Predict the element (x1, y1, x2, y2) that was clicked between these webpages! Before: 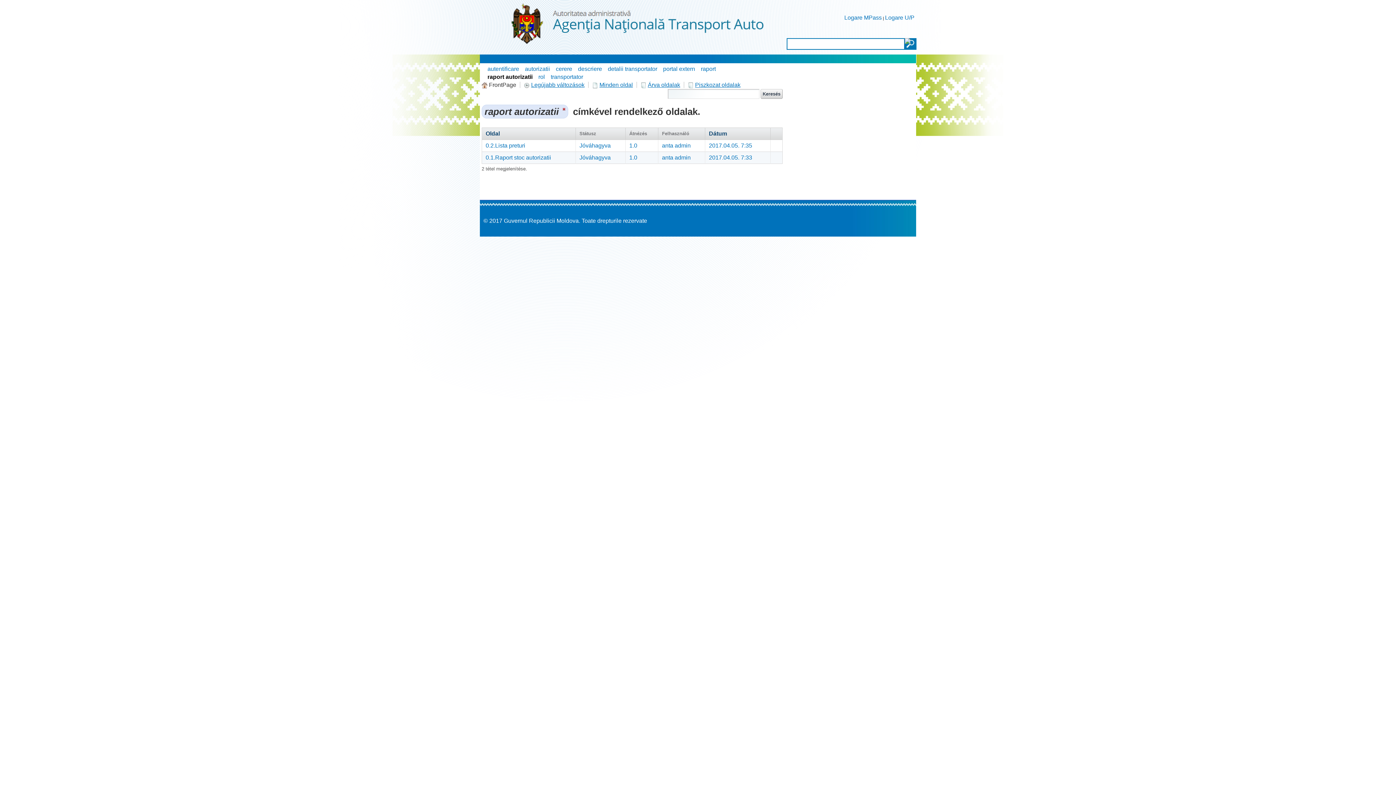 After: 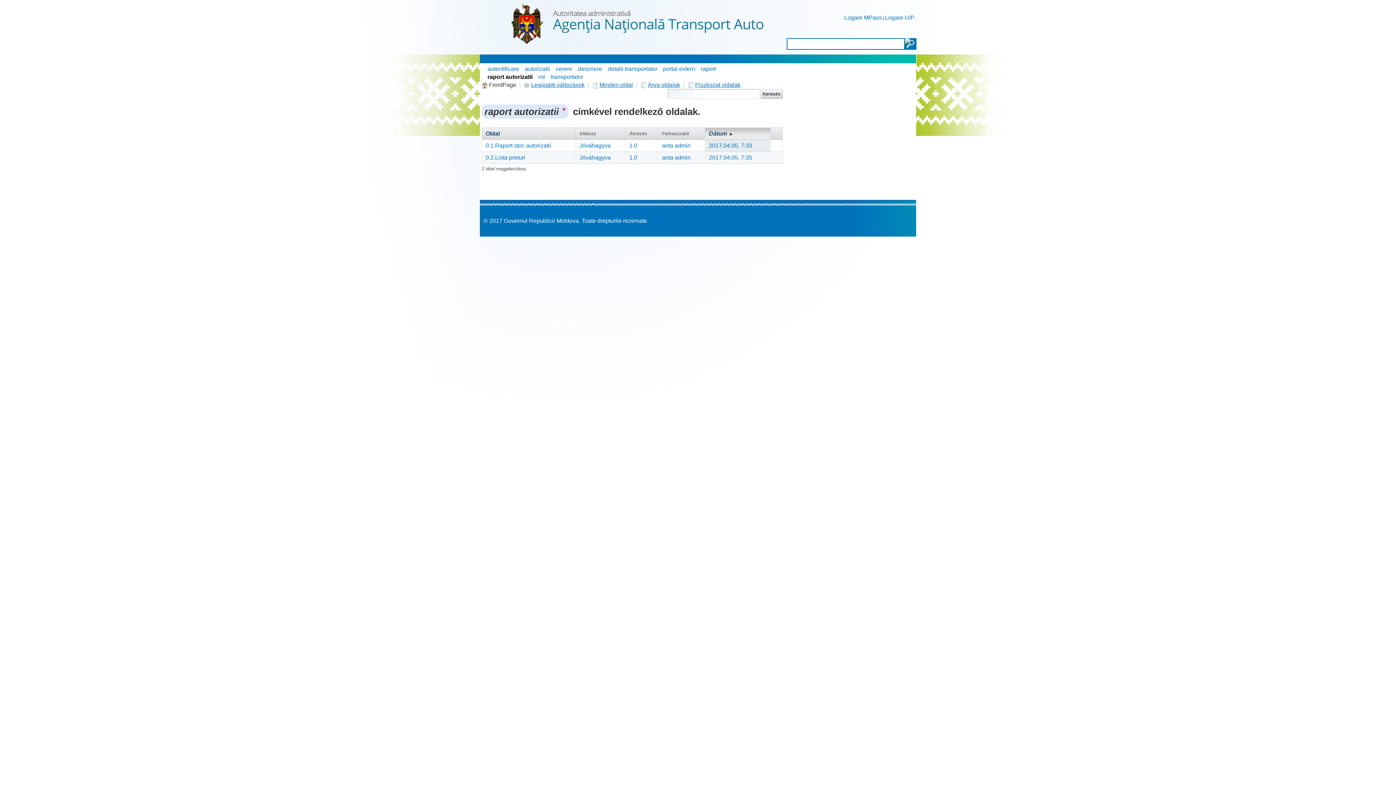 Action: bbox: (709, 129, 766, 137) label: Dátum